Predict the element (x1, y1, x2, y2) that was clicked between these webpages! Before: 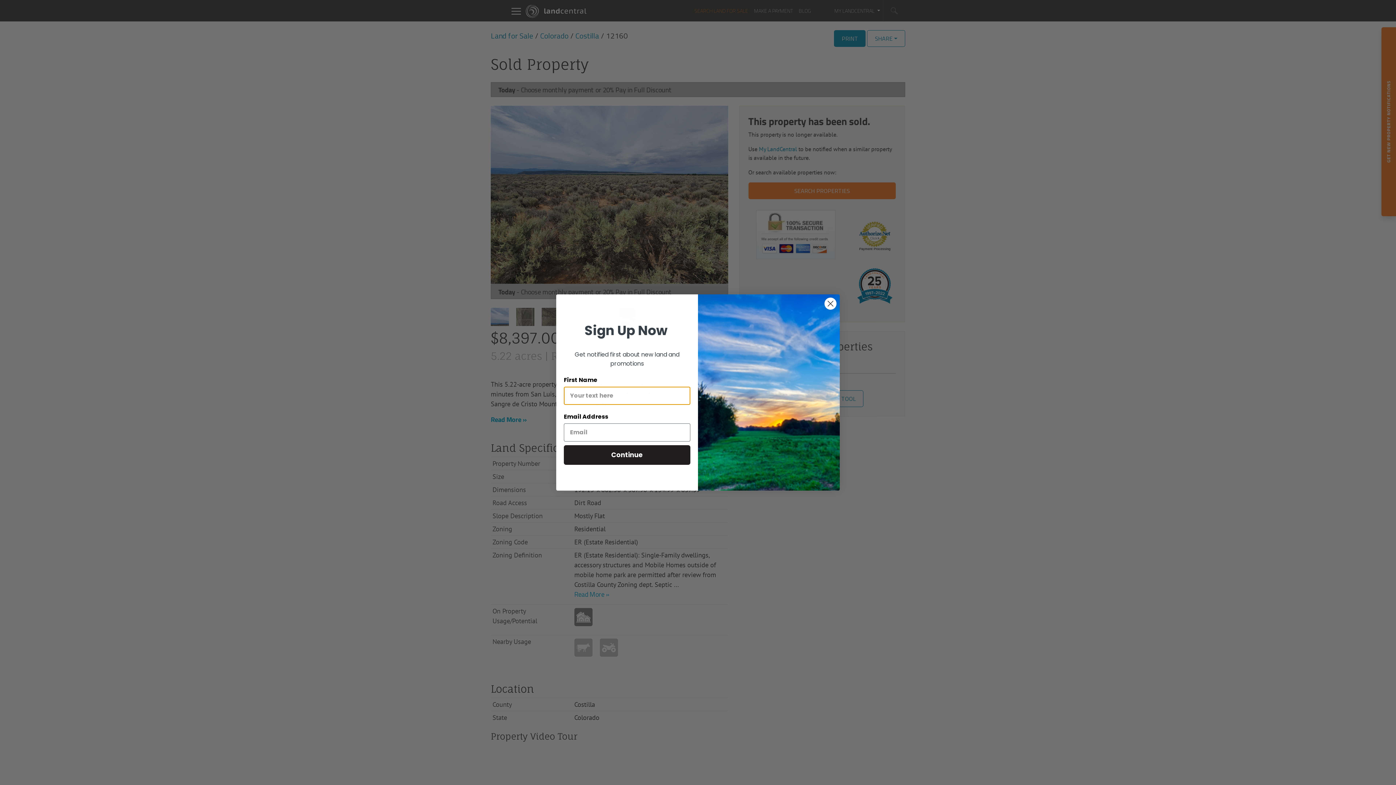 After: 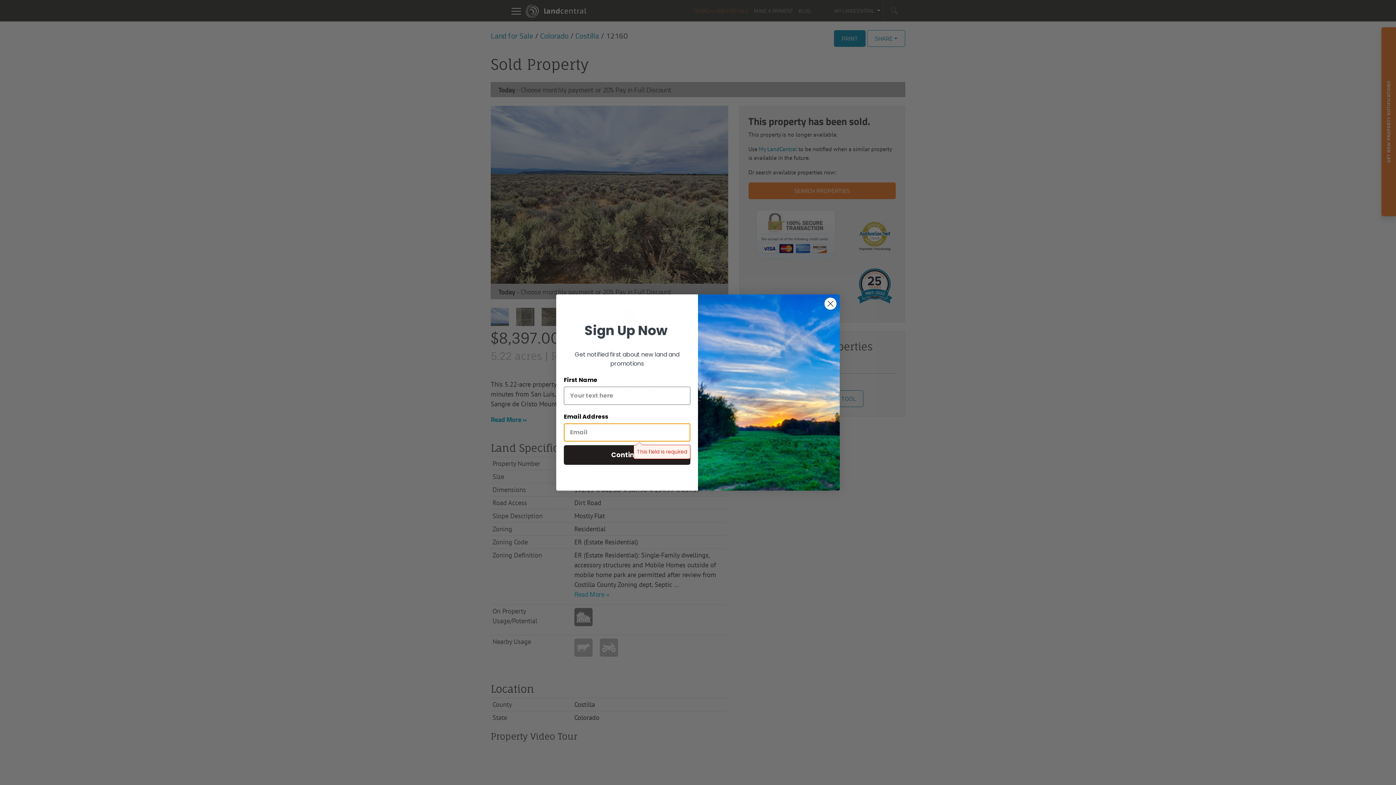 Action: label: Continue bbox: (564, 445, 690, 464)